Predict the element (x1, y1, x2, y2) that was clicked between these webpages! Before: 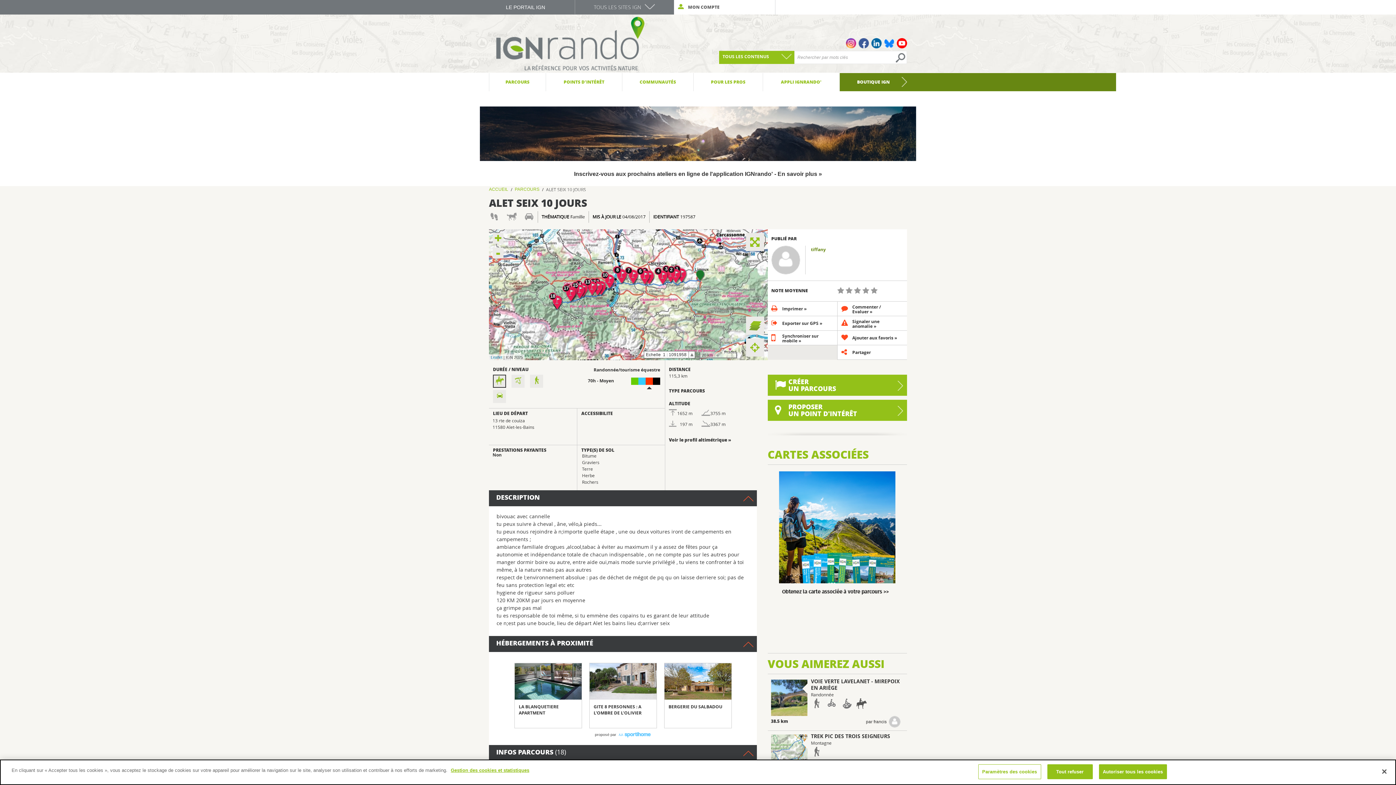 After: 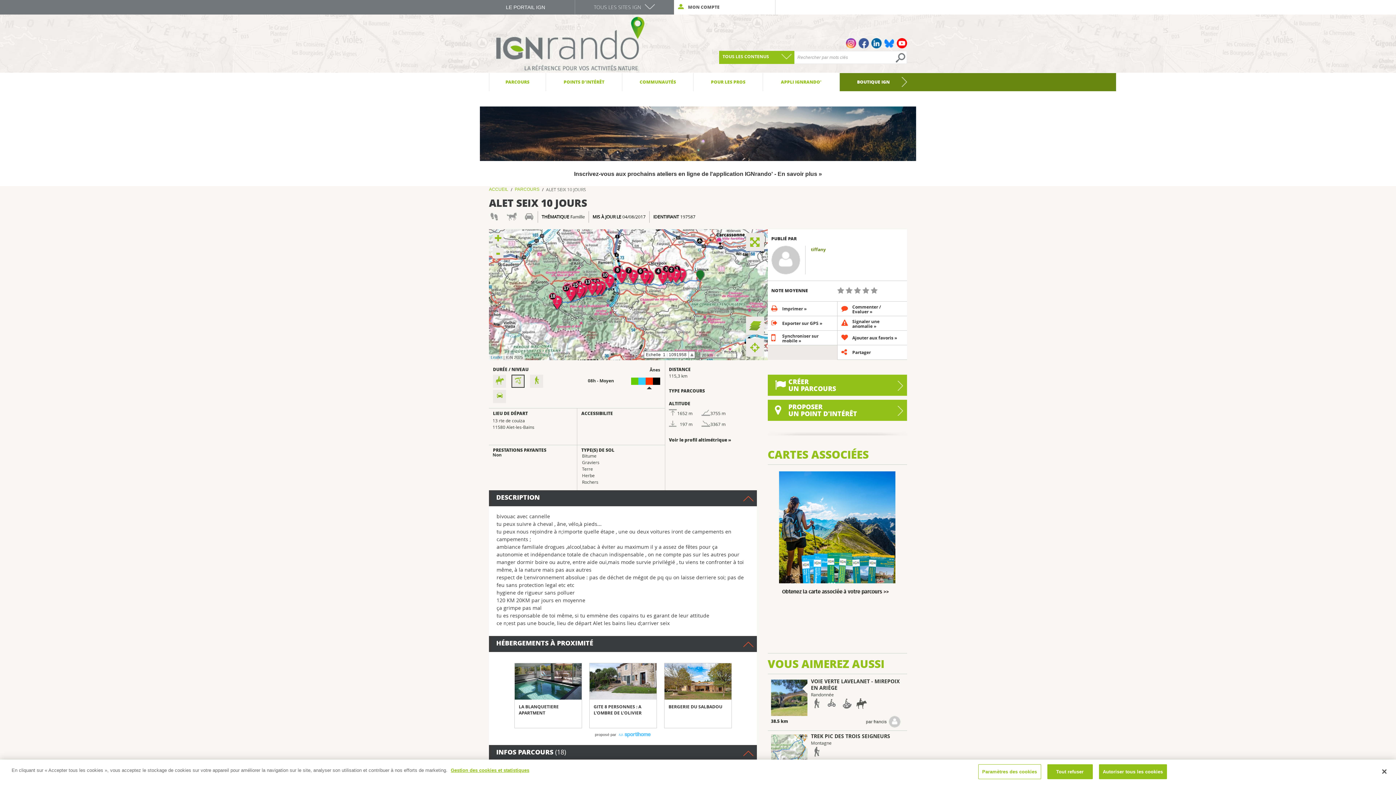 Action: bbox: (511, 374, 524, 387)